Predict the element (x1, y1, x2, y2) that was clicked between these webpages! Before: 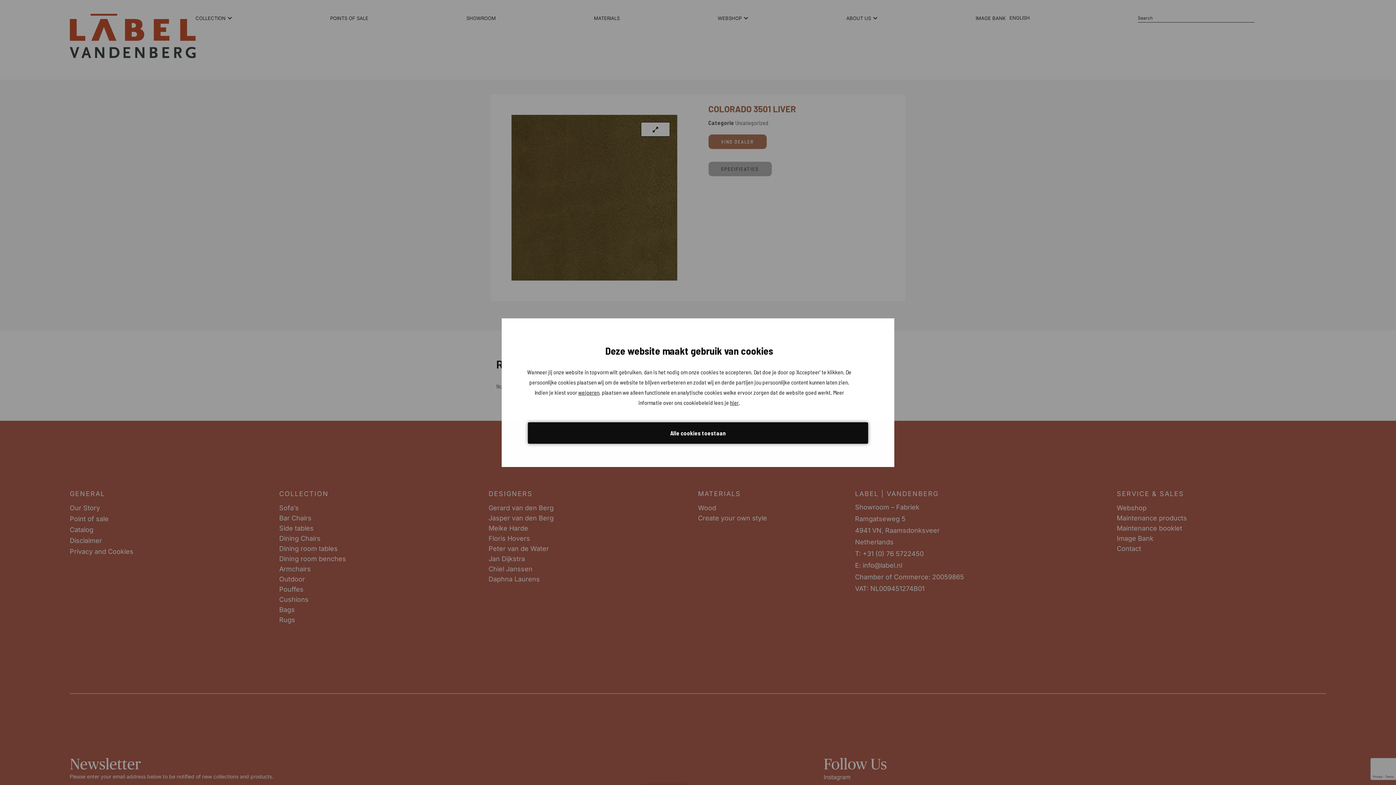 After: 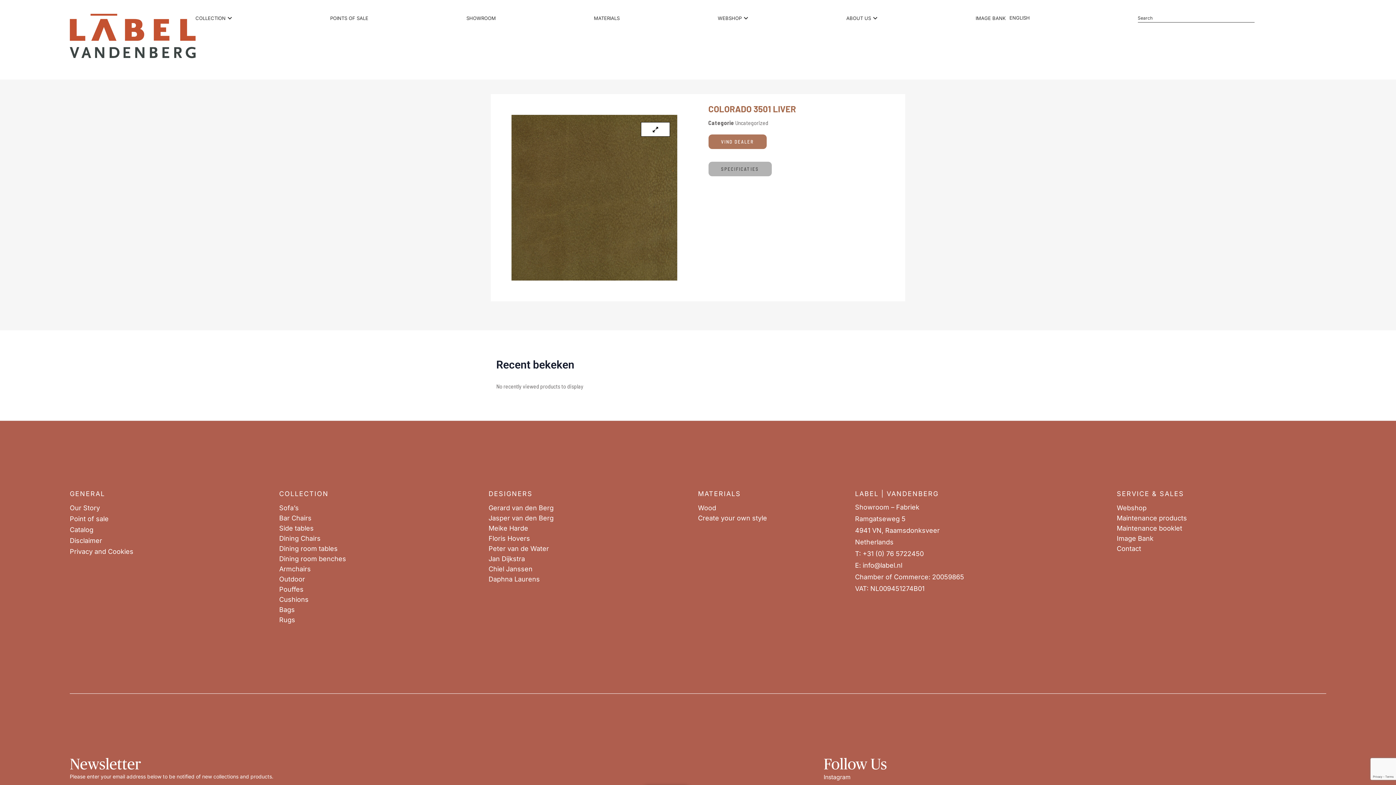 Action: bbox: (528, 422, 868, 443) label: Alle cookies toestaan